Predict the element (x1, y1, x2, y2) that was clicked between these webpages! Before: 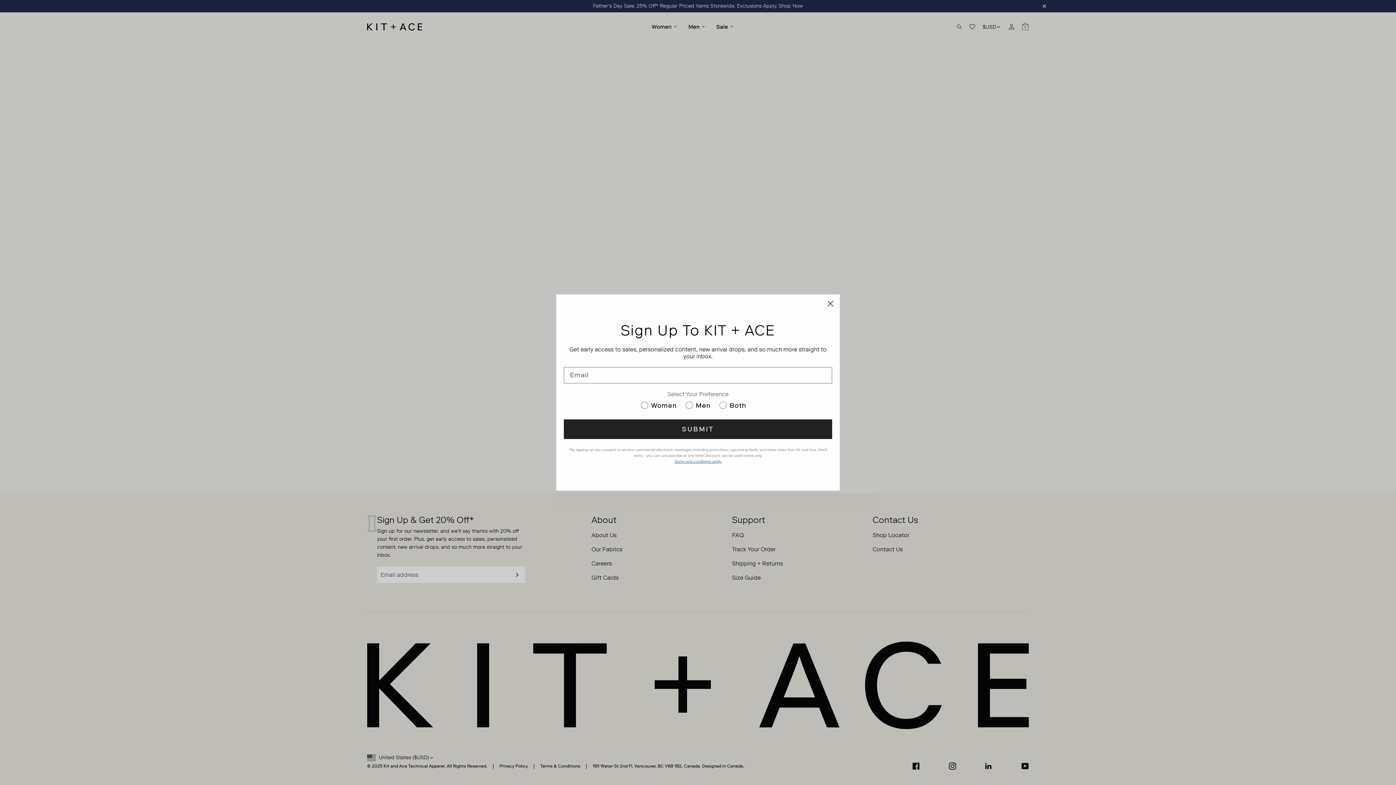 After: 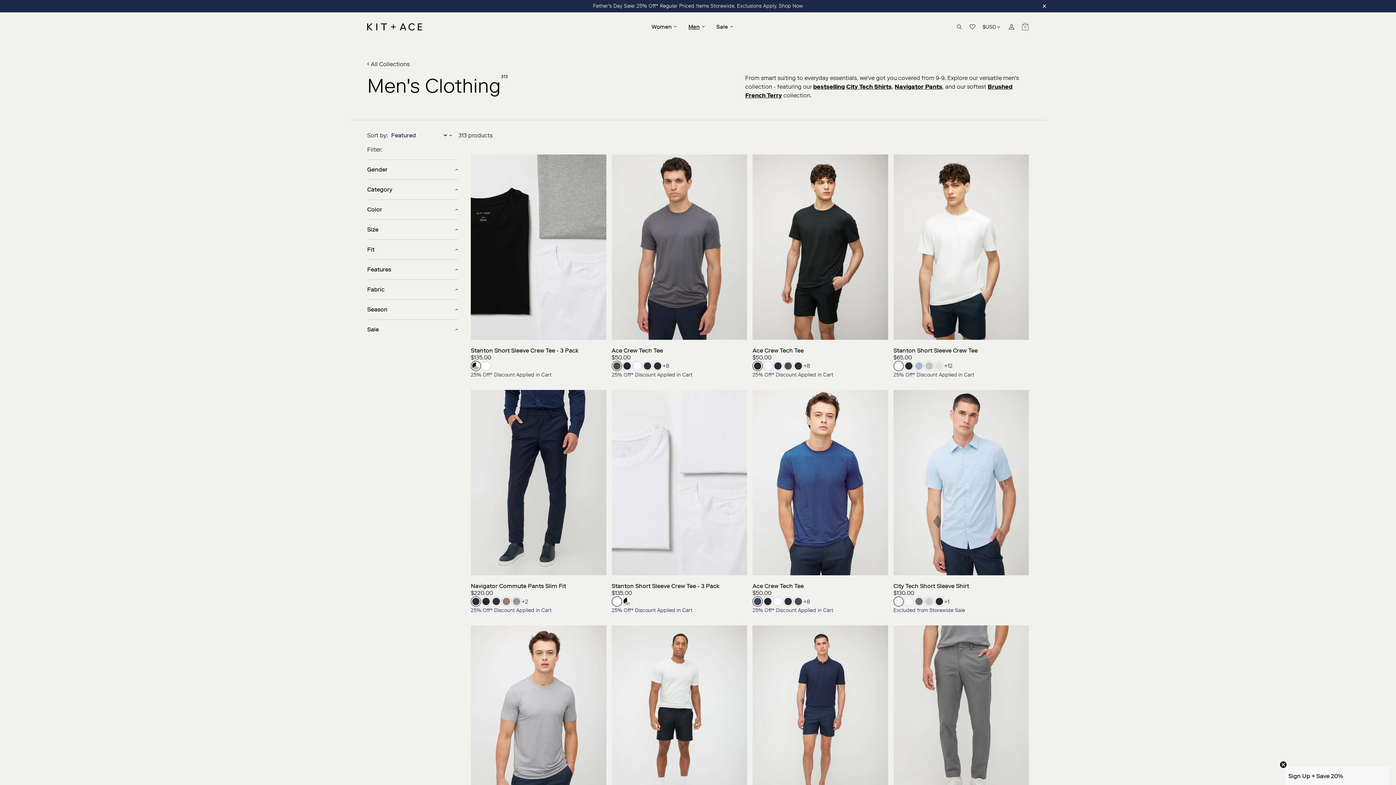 Action: label: Men bbox: (688, 22, 699, 31)